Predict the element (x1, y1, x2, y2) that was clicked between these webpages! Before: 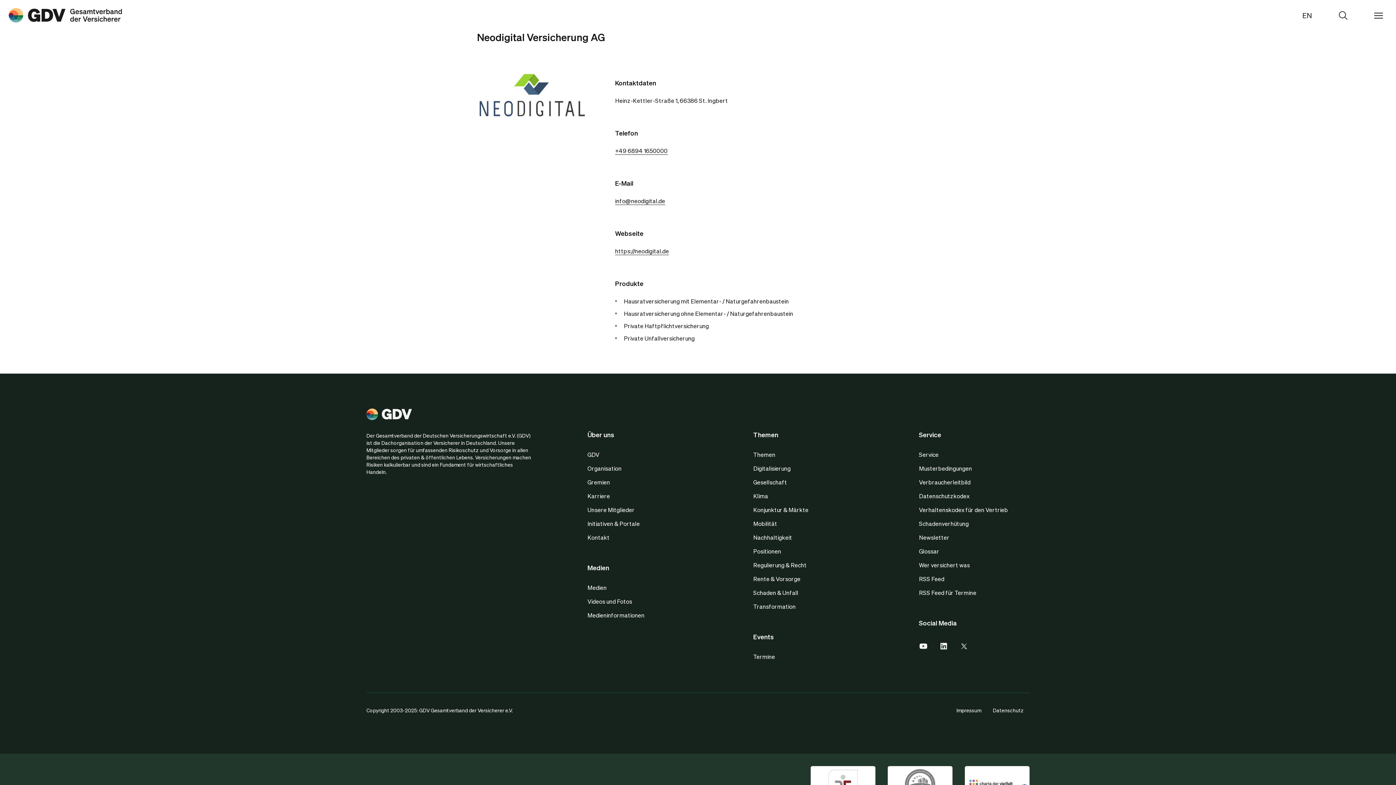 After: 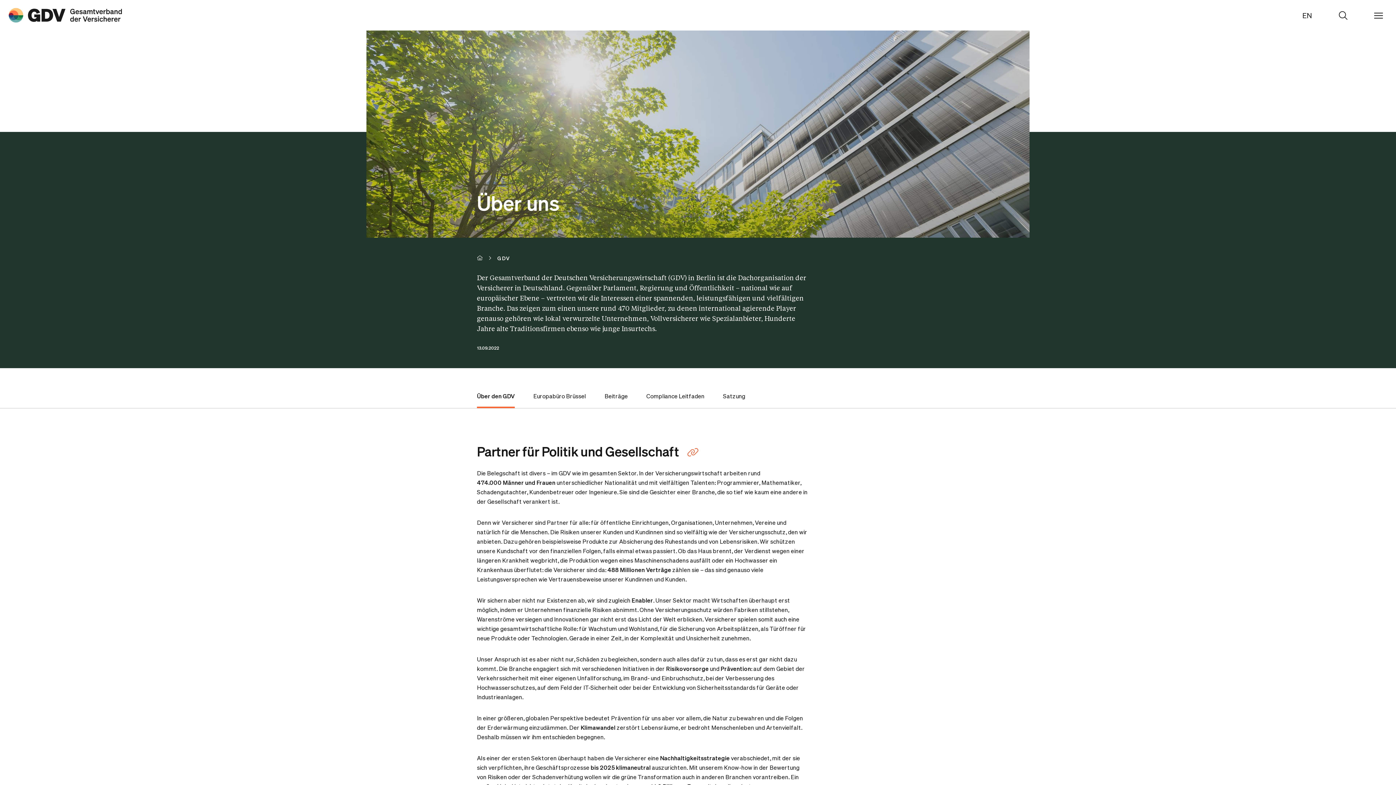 Action: bbox: (587, 448, 698, 461) label: GDV